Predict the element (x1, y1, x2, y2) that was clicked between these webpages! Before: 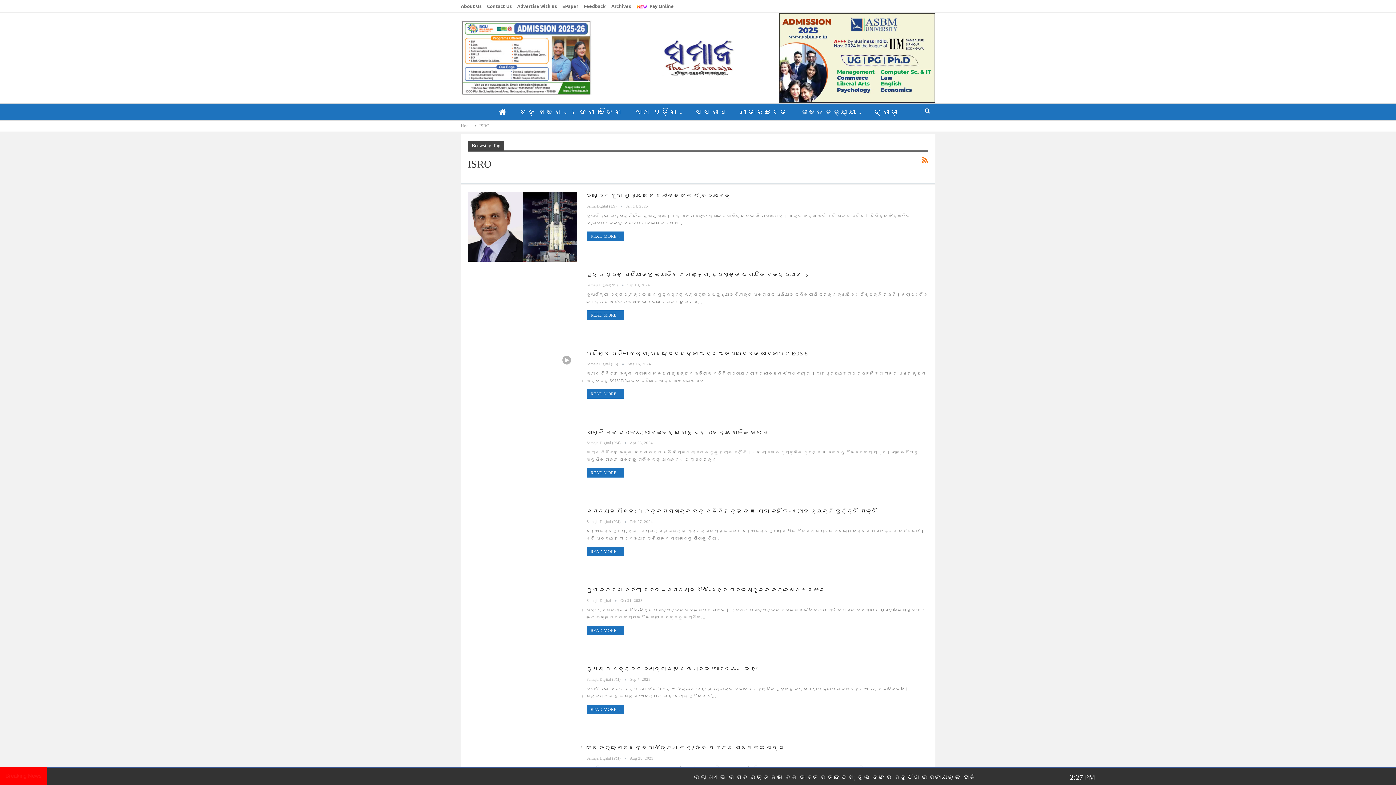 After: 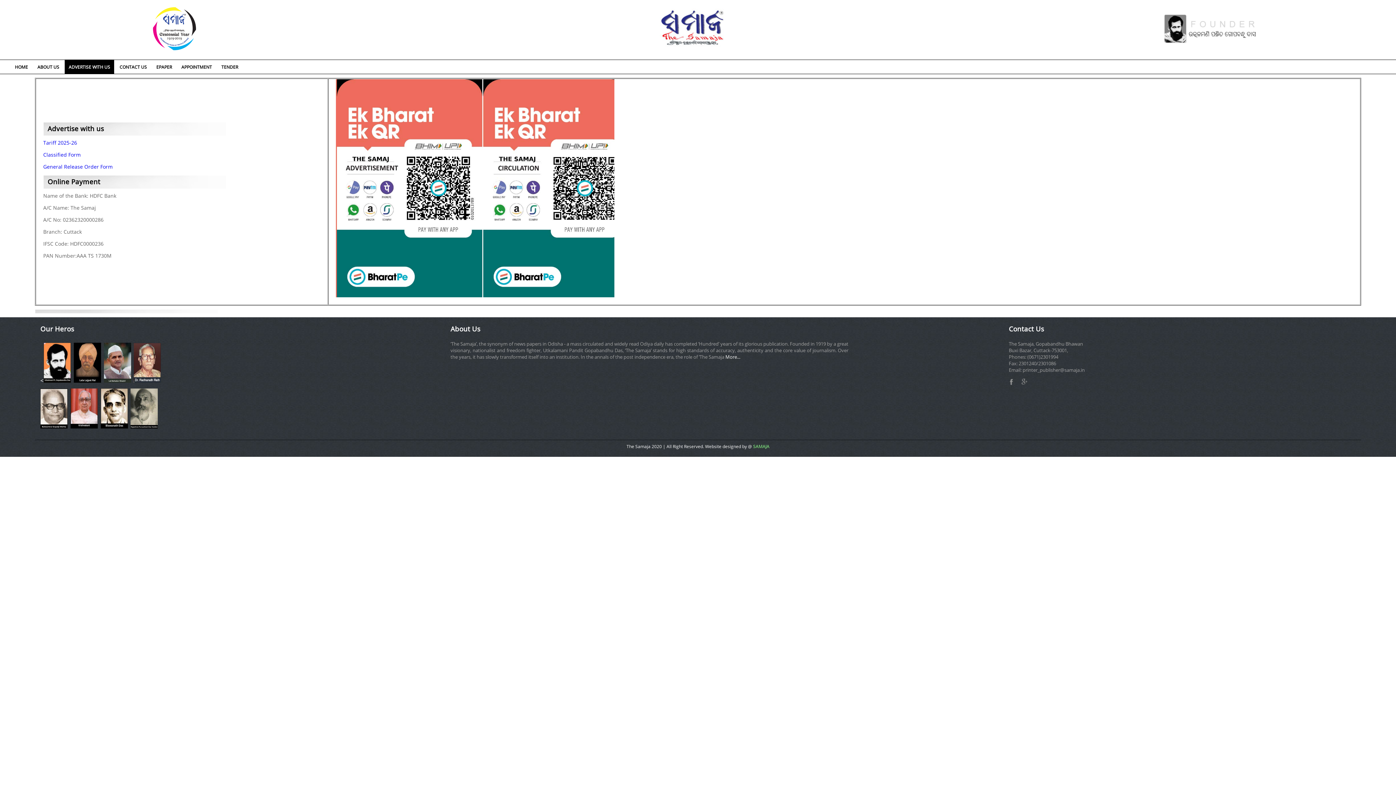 Action: label: Advertise with us bbox: (517, 2, 556, 9)